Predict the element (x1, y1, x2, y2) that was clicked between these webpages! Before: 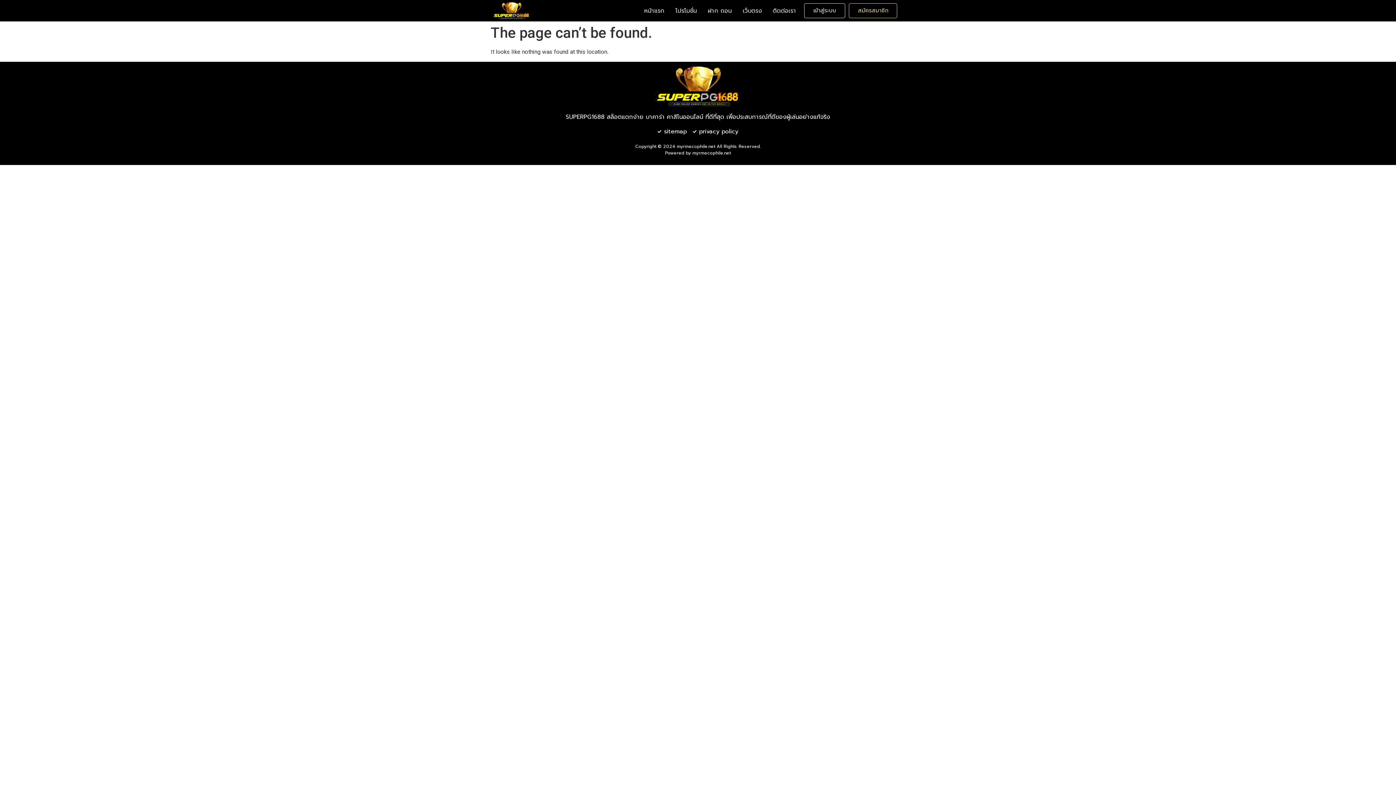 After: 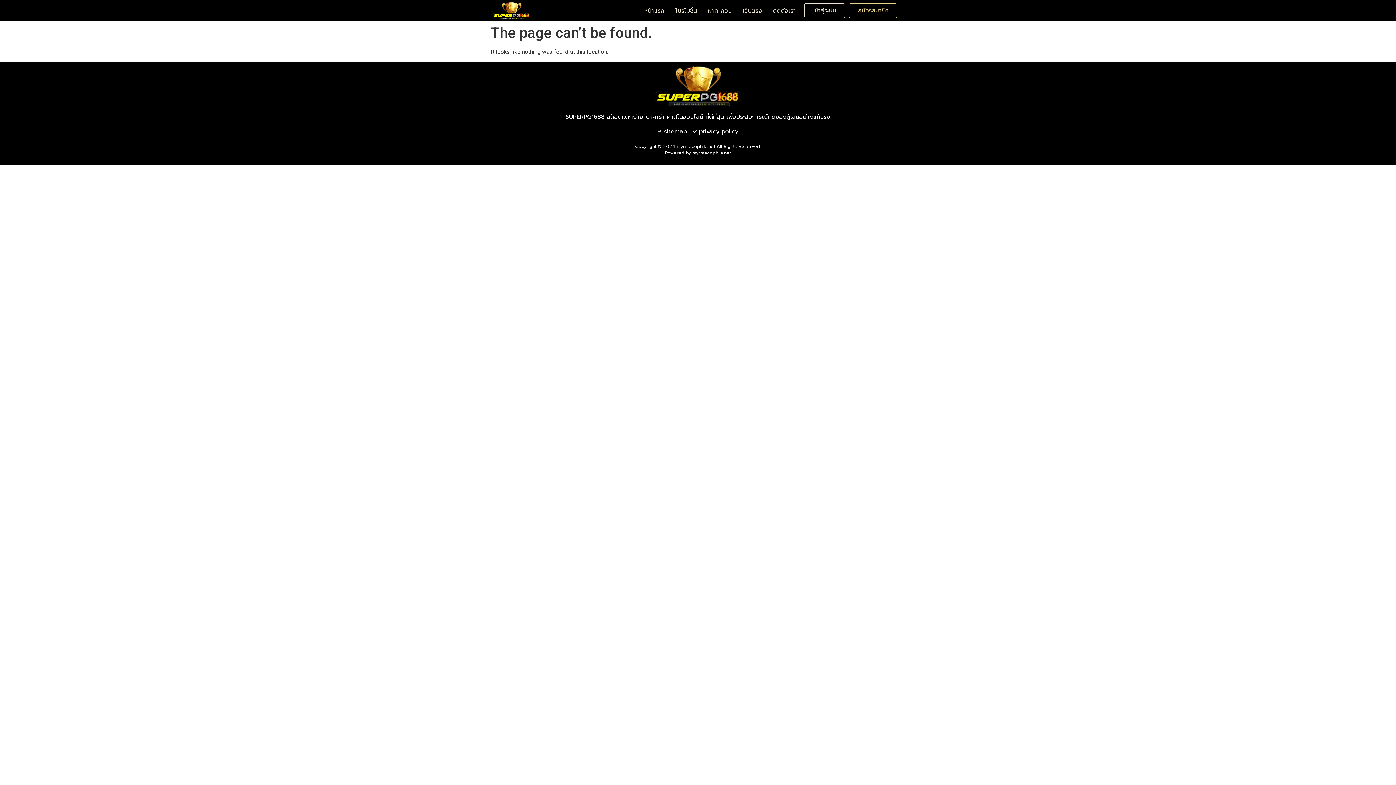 Action: label: privacy policy bbox: (692, 127, 738, 135)